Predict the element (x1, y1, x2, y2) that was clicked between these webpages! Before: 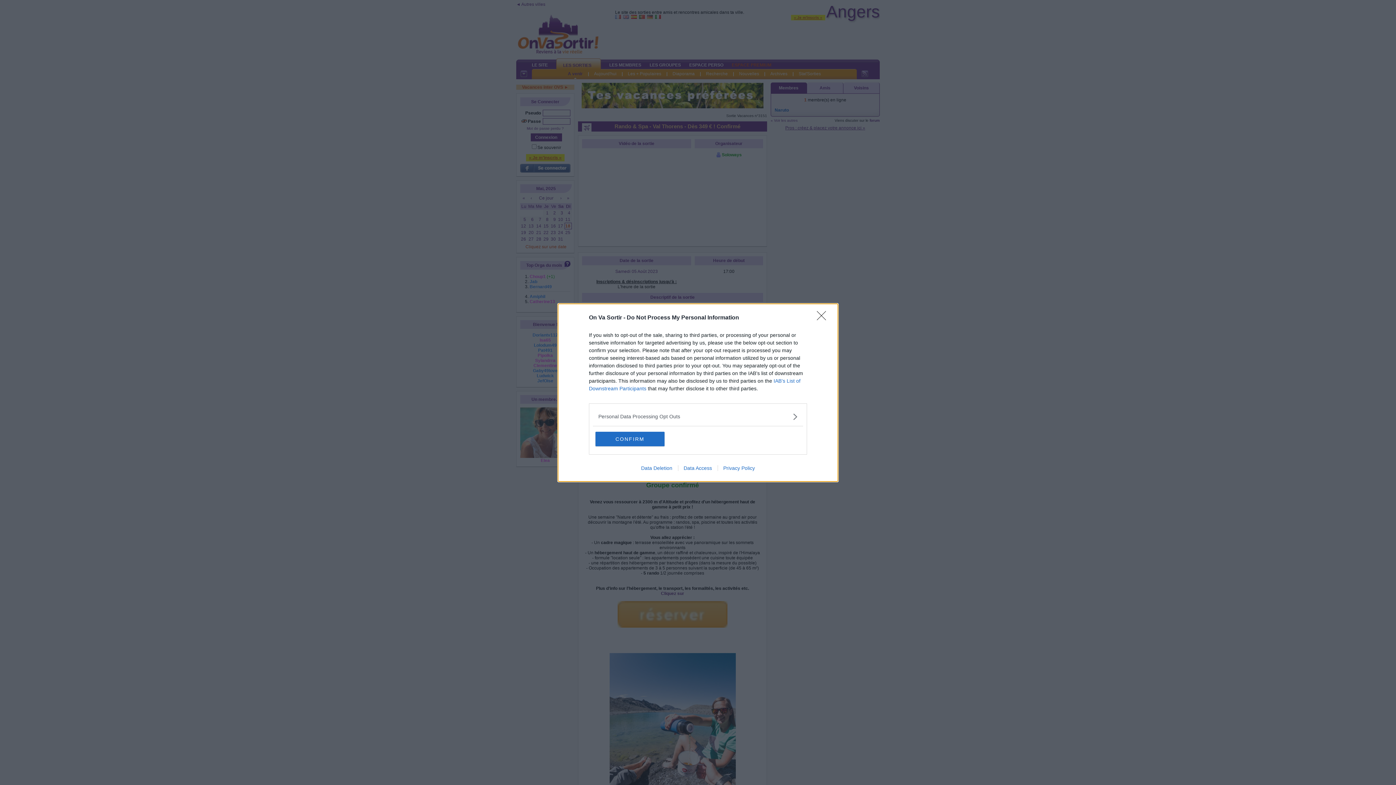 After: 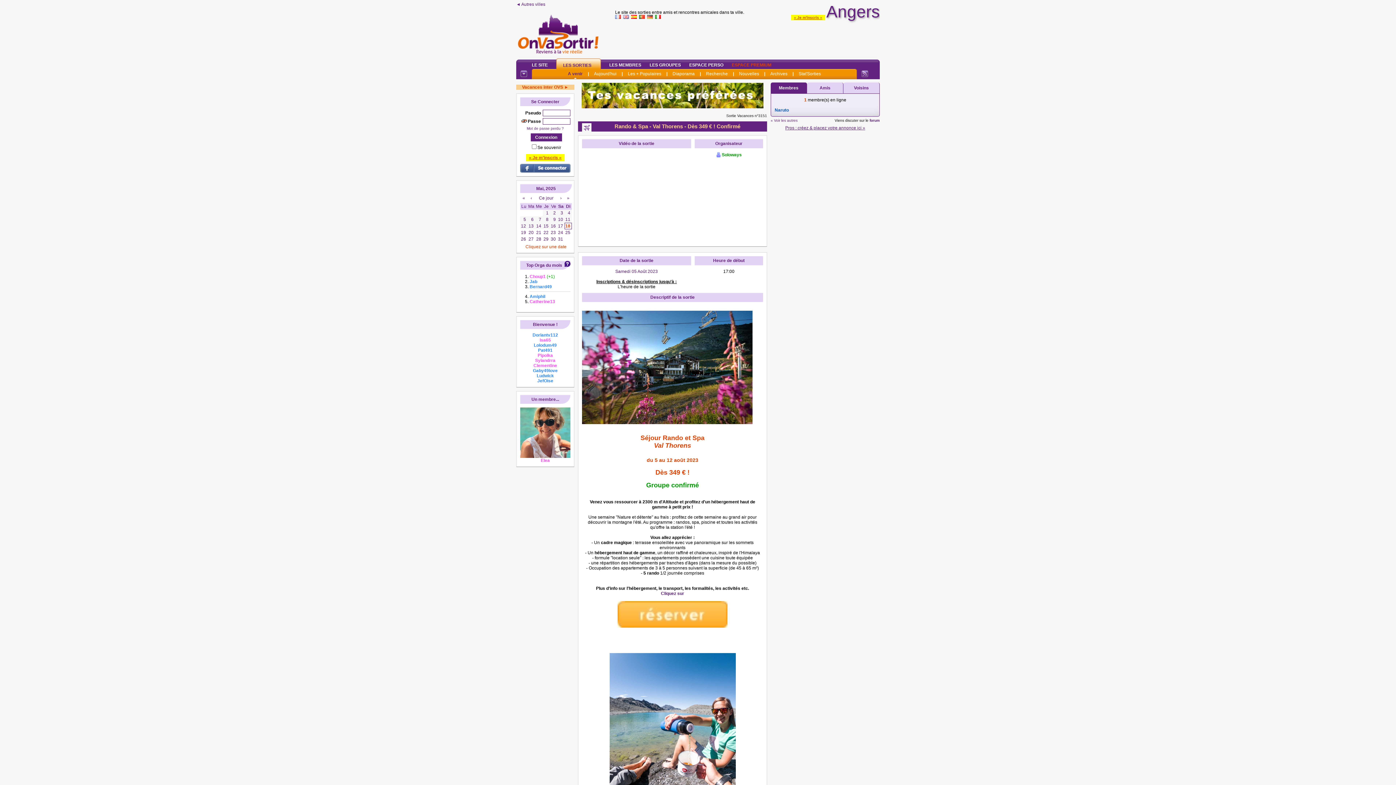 Action: bbox: (817, 311, 830, 324) label: Close